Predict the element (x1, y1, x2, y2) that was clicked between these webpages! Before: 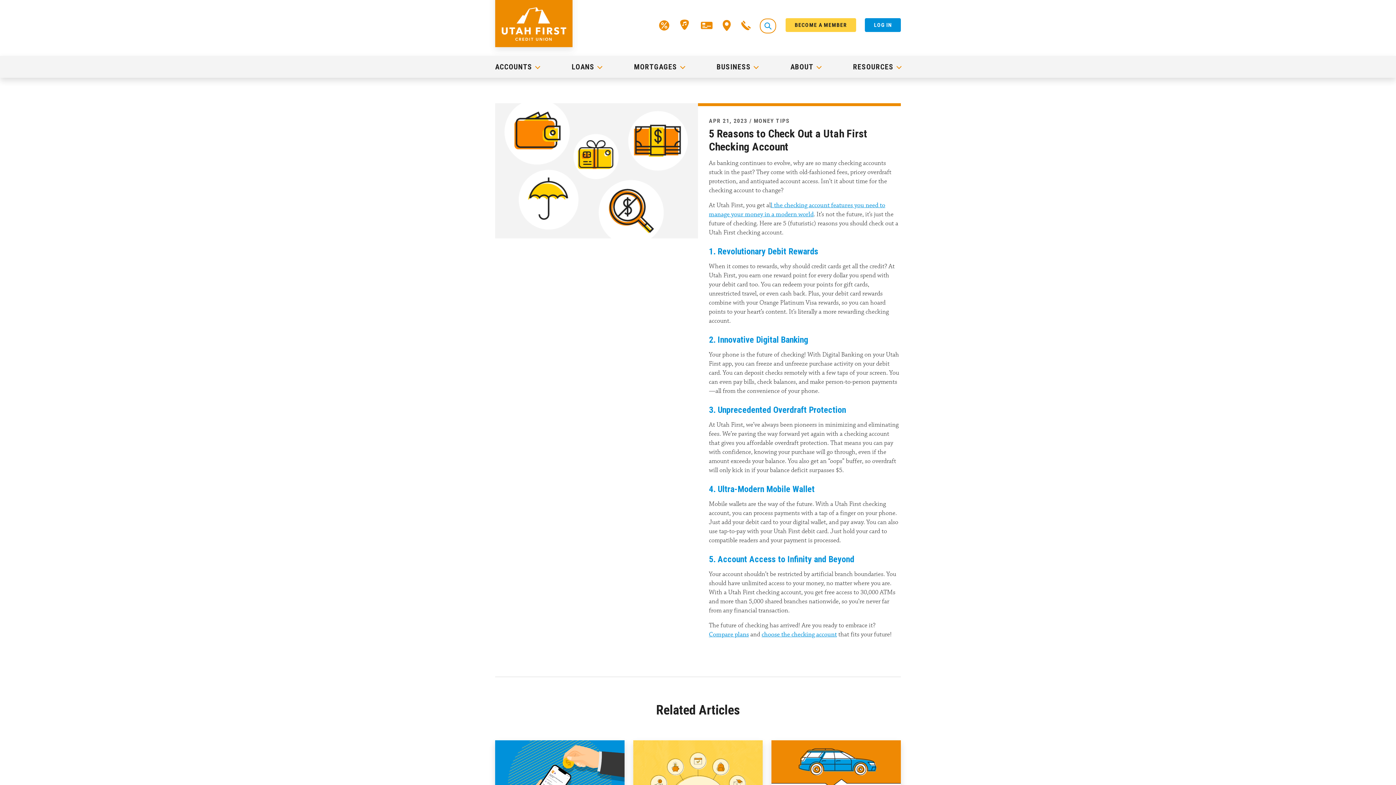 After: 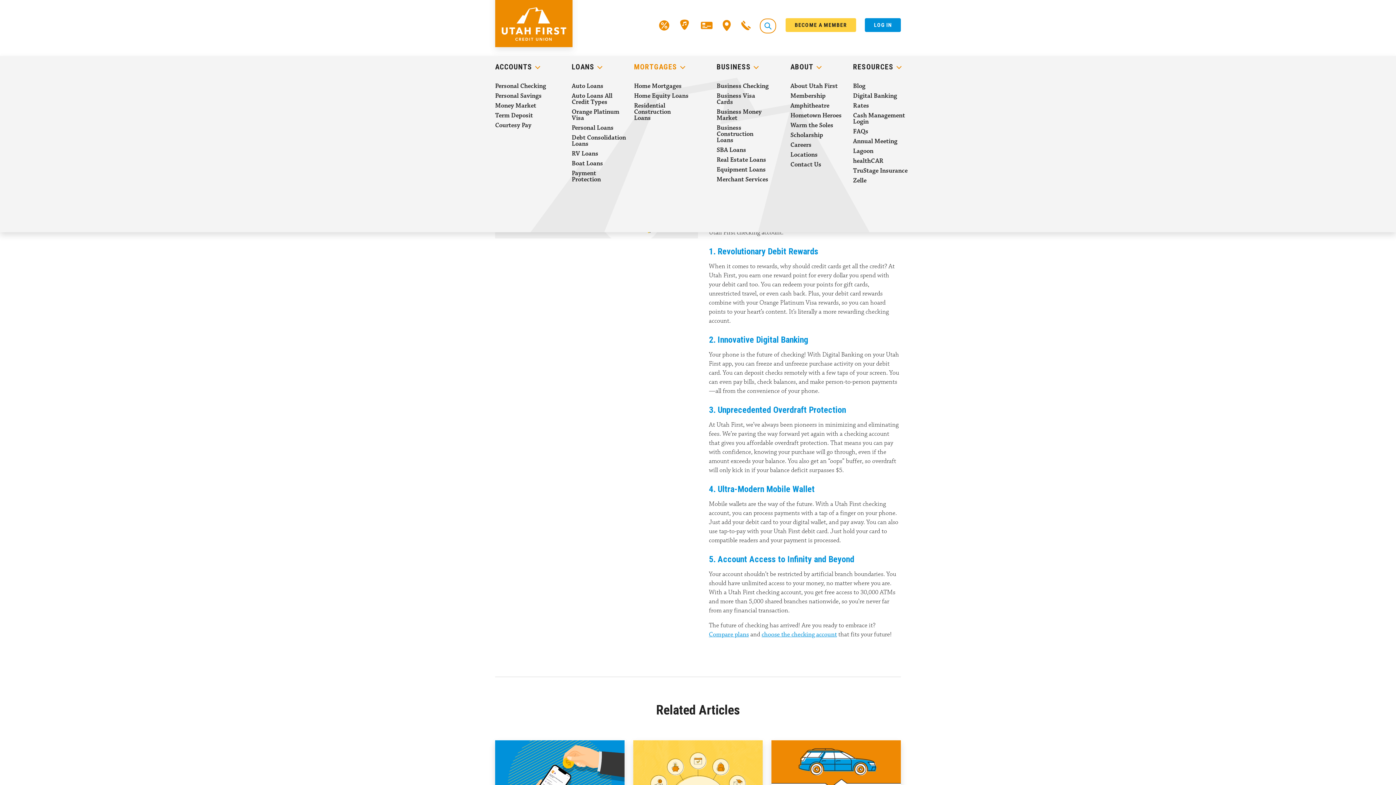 Action: bbox: (634, 62, 680, 71) label: MORTGAGES